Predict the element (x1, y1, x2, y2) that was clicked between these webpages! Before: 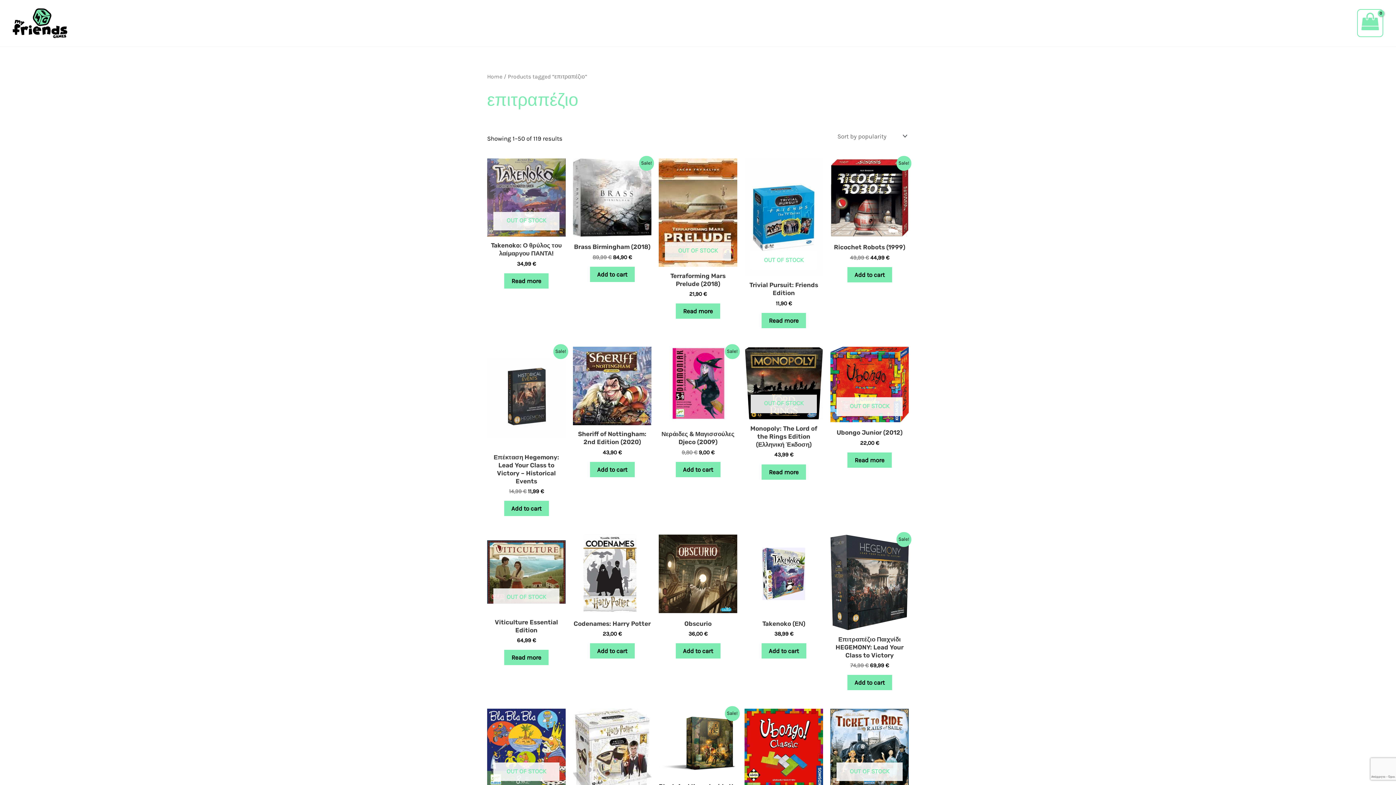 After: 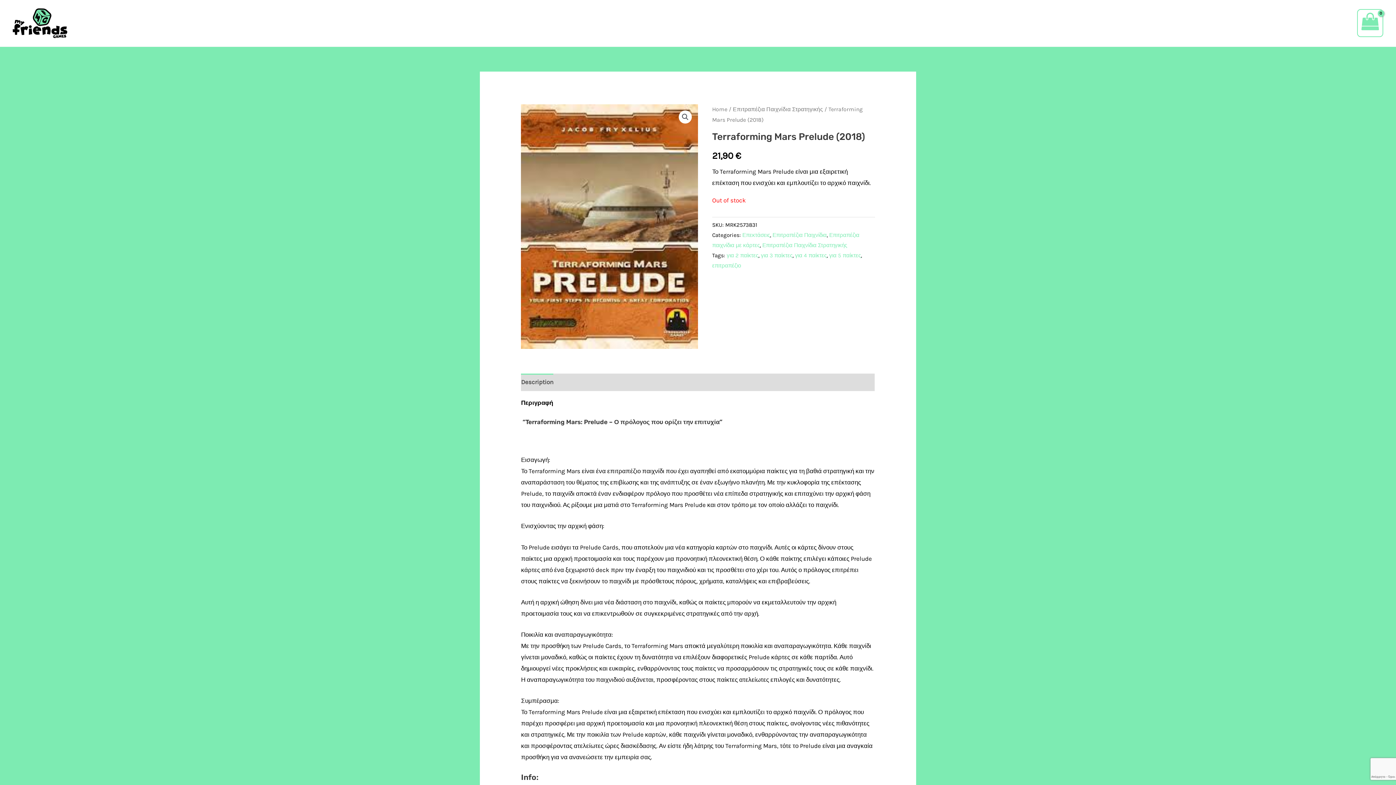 Action: bbox: (676, 303, 720, 319) label: Read more about “Terraforming Mars Prelude (2018)”